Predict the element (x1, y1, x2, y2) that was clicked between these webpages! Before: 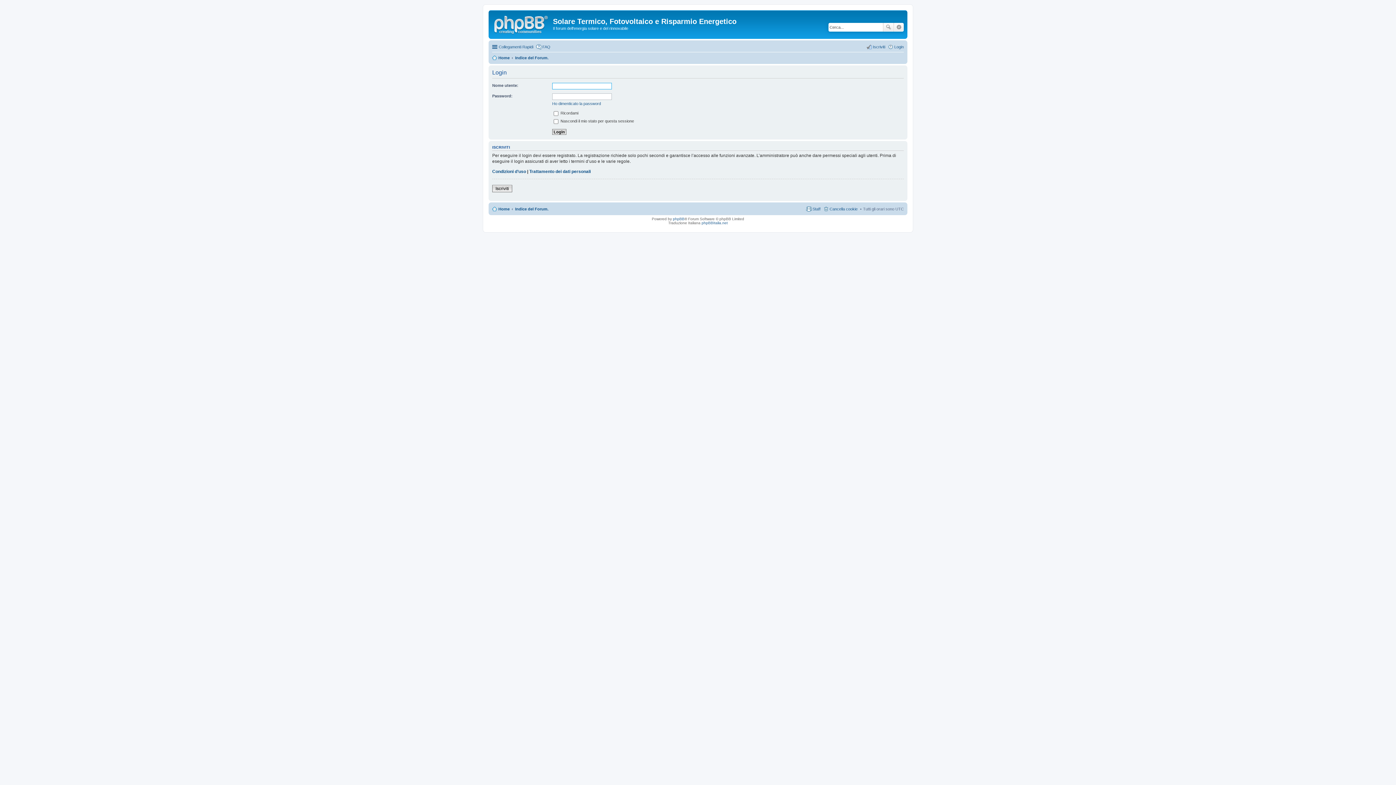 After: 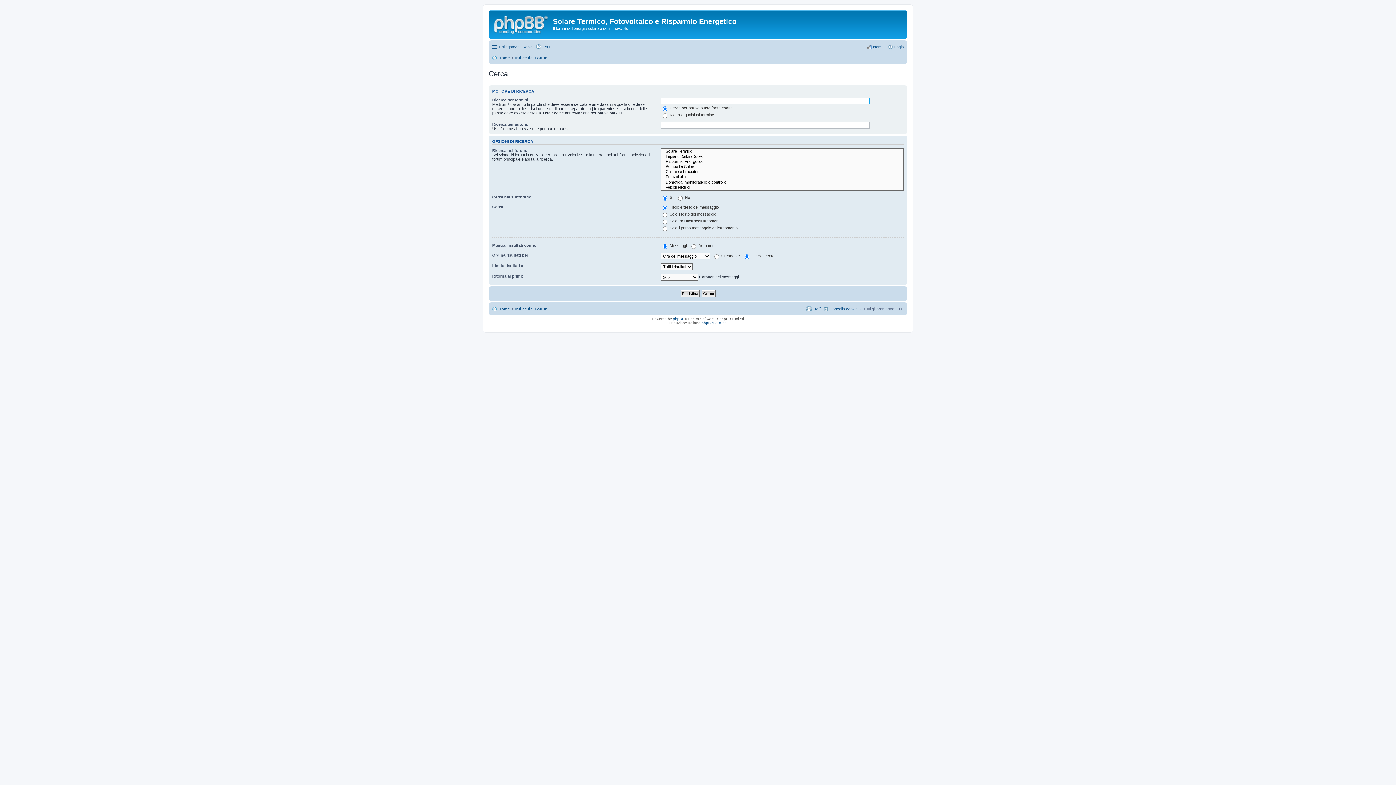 Action: bbox: (883, 22, 894, 31) label: Cerca